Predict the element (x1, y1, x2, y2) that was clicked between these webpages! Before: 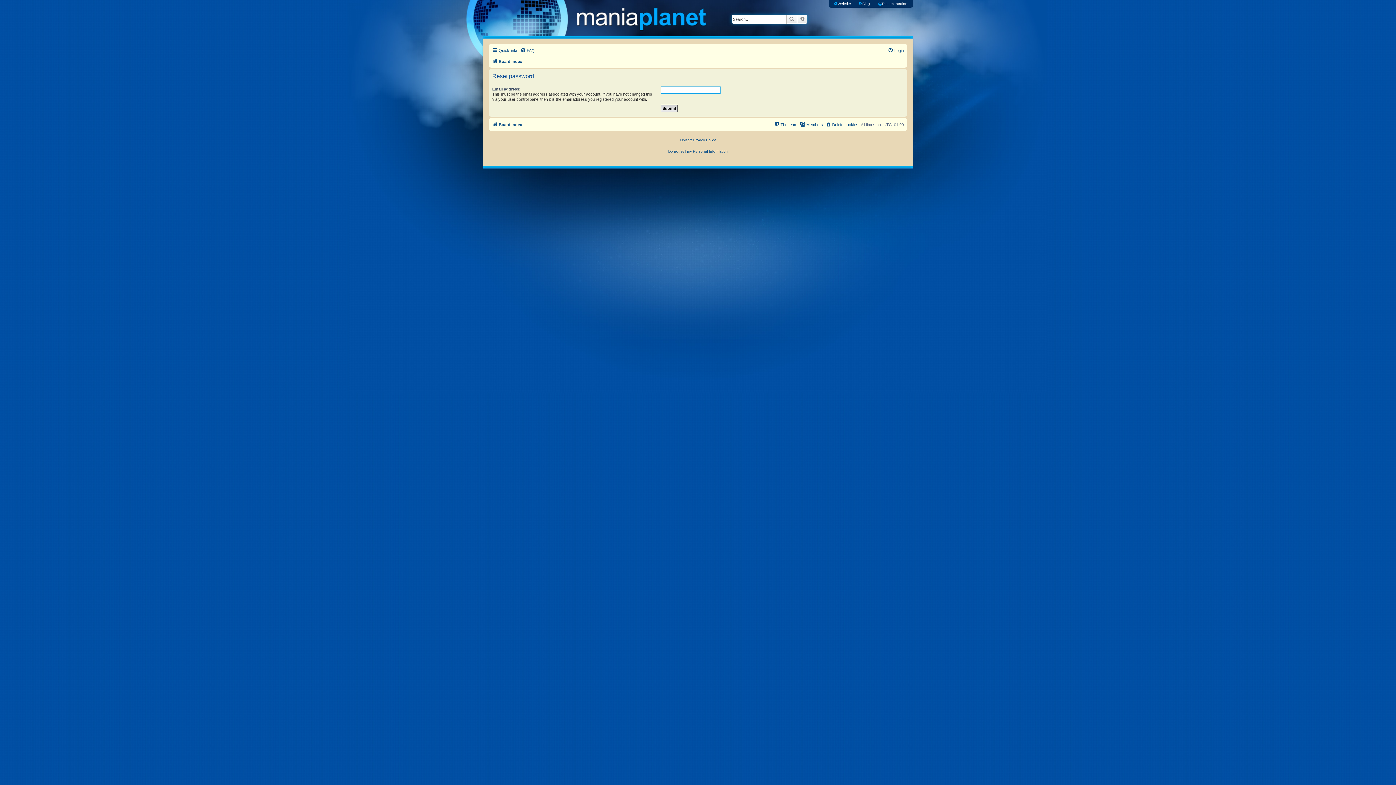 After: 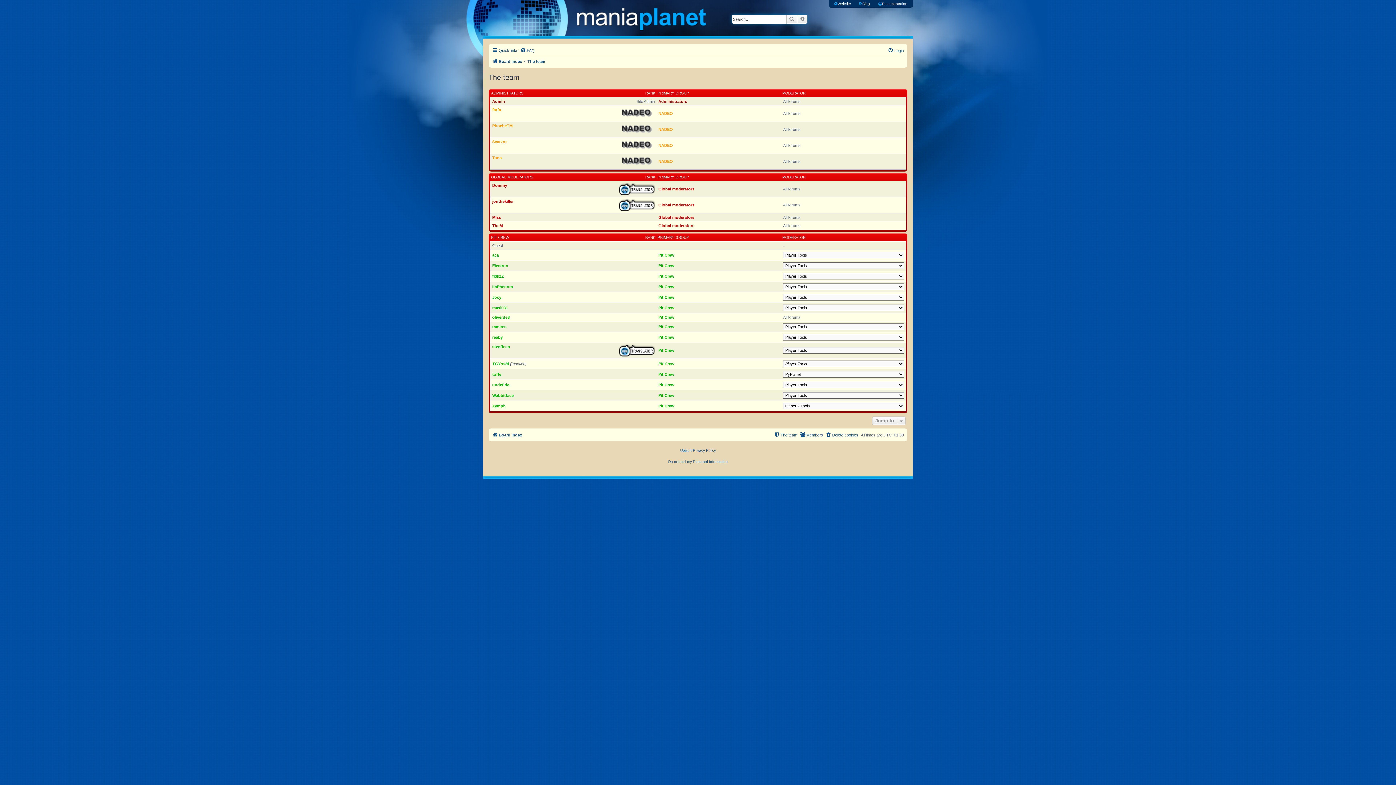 Action: label: The team bbox: (774, 120, 797, 129)